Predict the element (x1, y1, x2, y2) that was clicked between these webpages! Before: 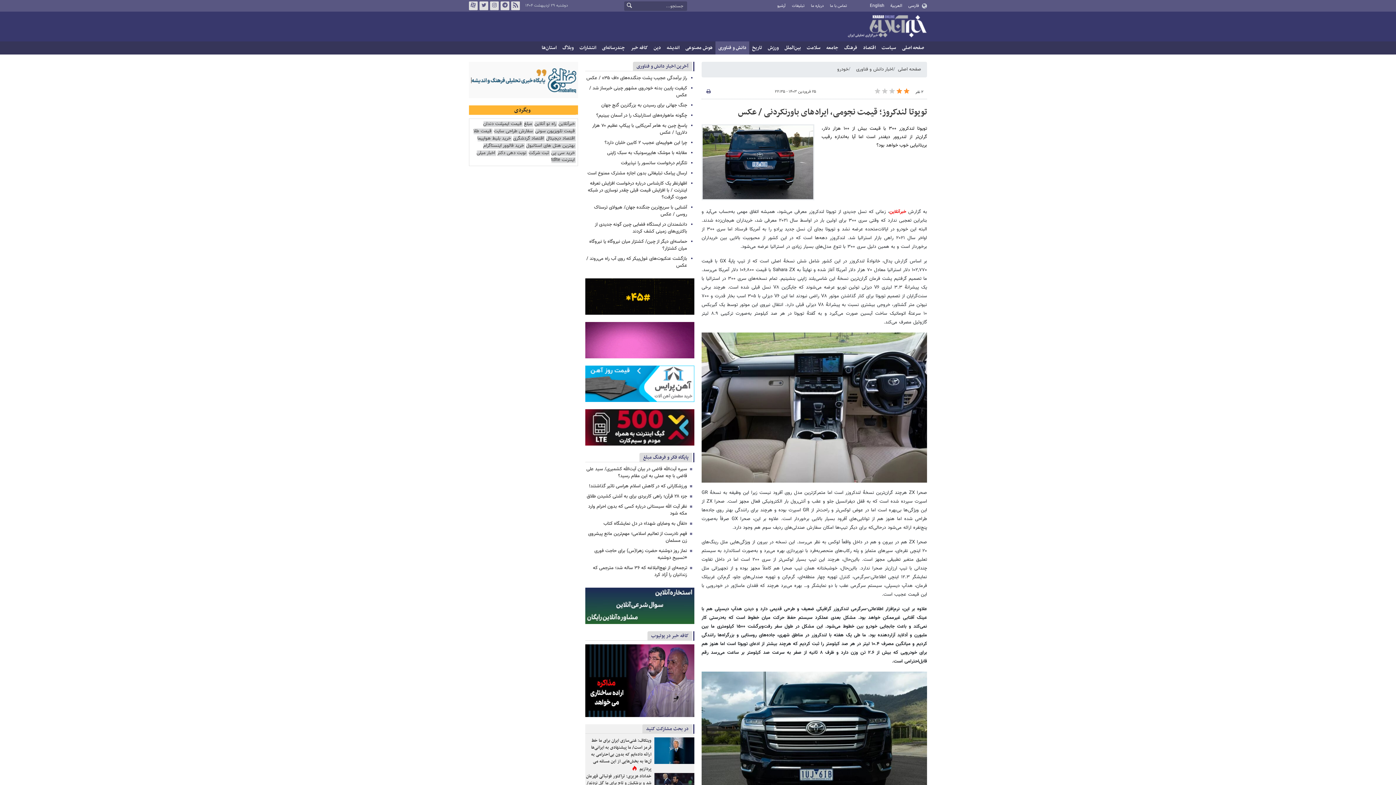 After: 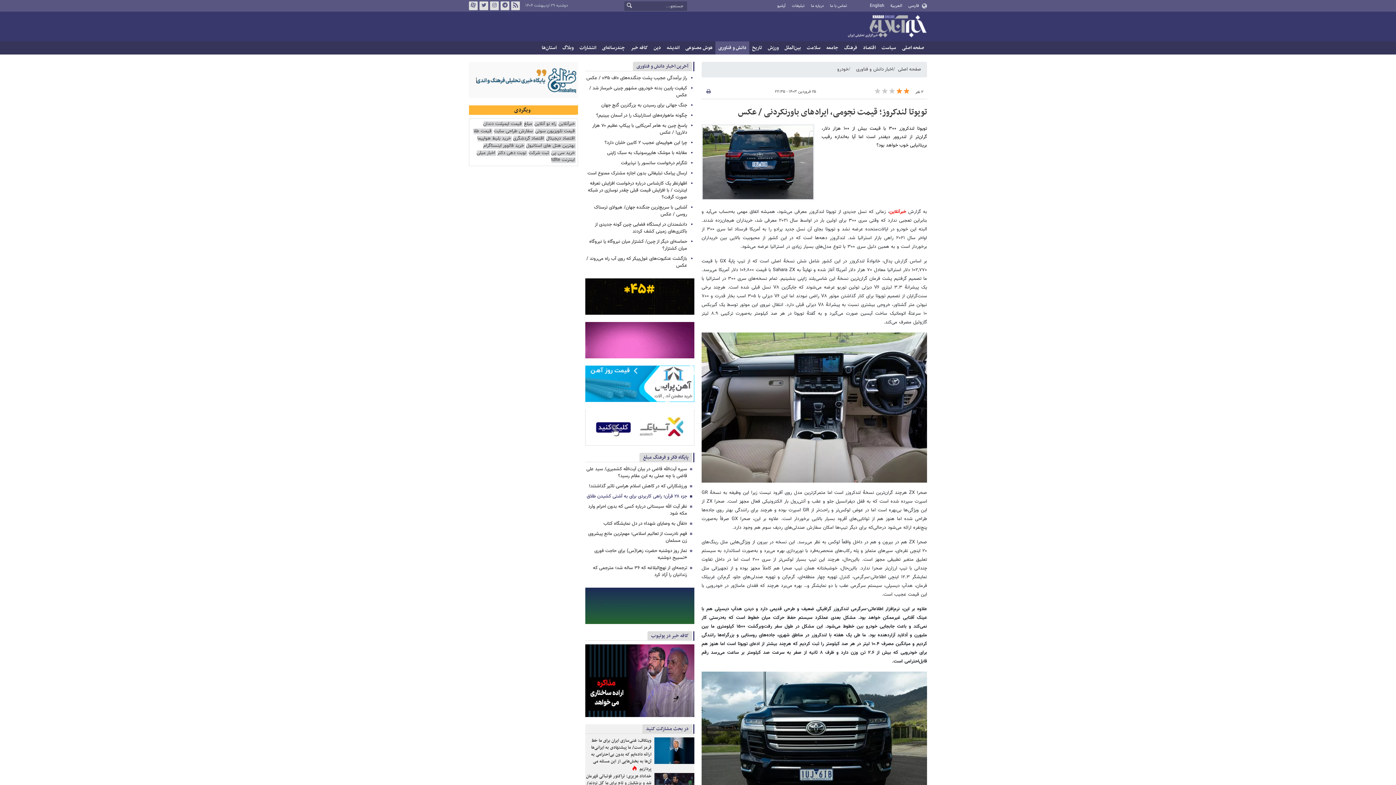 Action: bbox: (586, 493, 687, 500) label: جزء ۲۸ قرآن؛ راهی کاربردی برای به آشتی کشیدن طلاق